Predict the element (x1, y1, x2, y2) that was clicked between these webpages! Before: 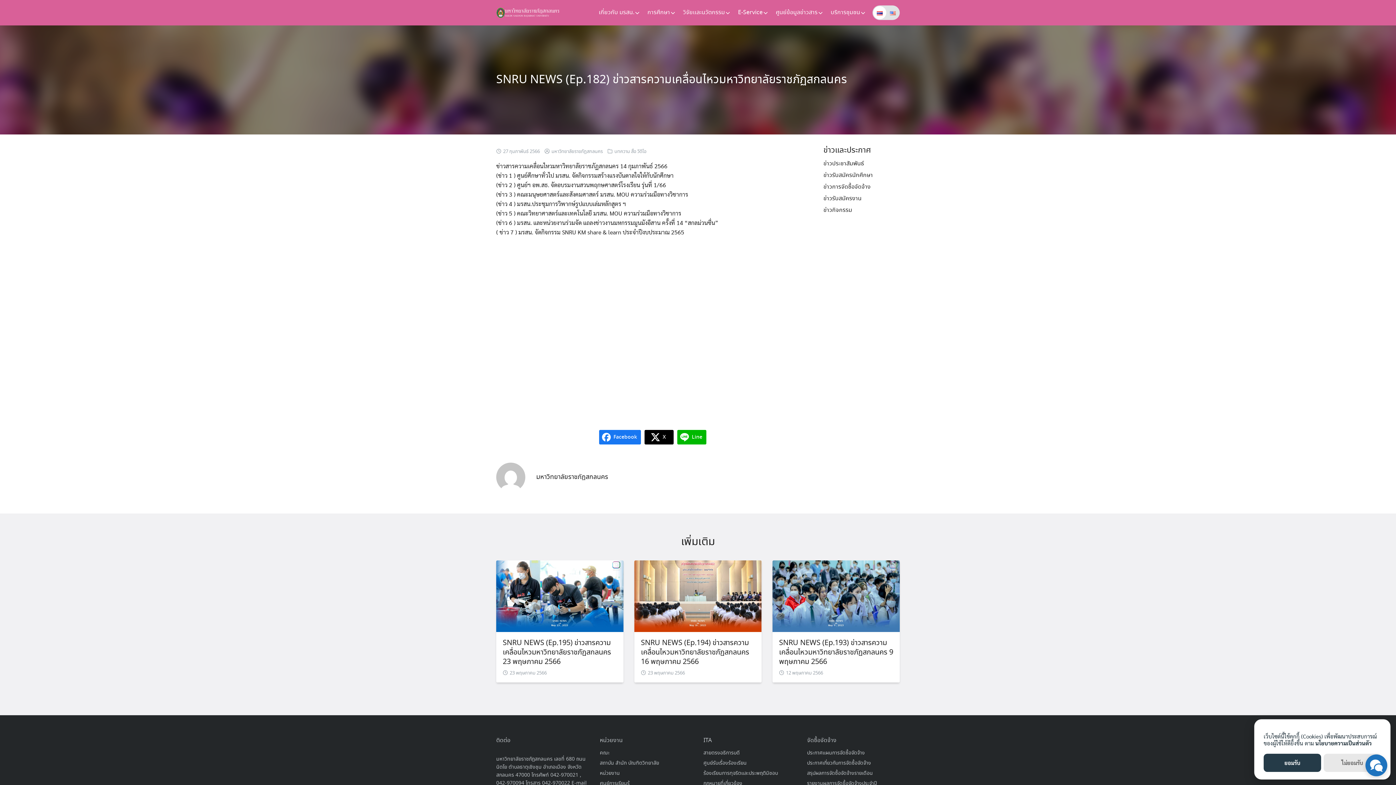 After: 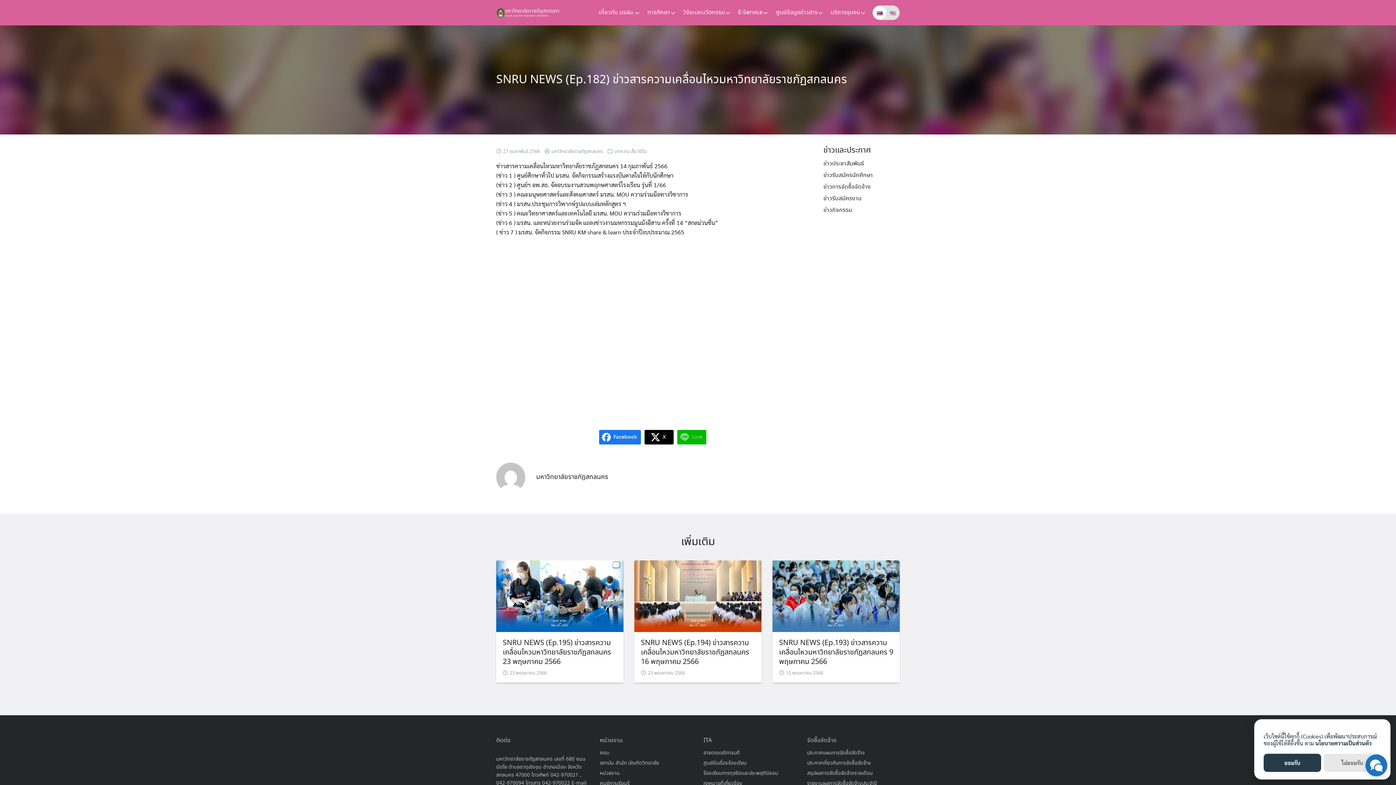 Action: bbox: (677, 430, 706, 444) label: Line